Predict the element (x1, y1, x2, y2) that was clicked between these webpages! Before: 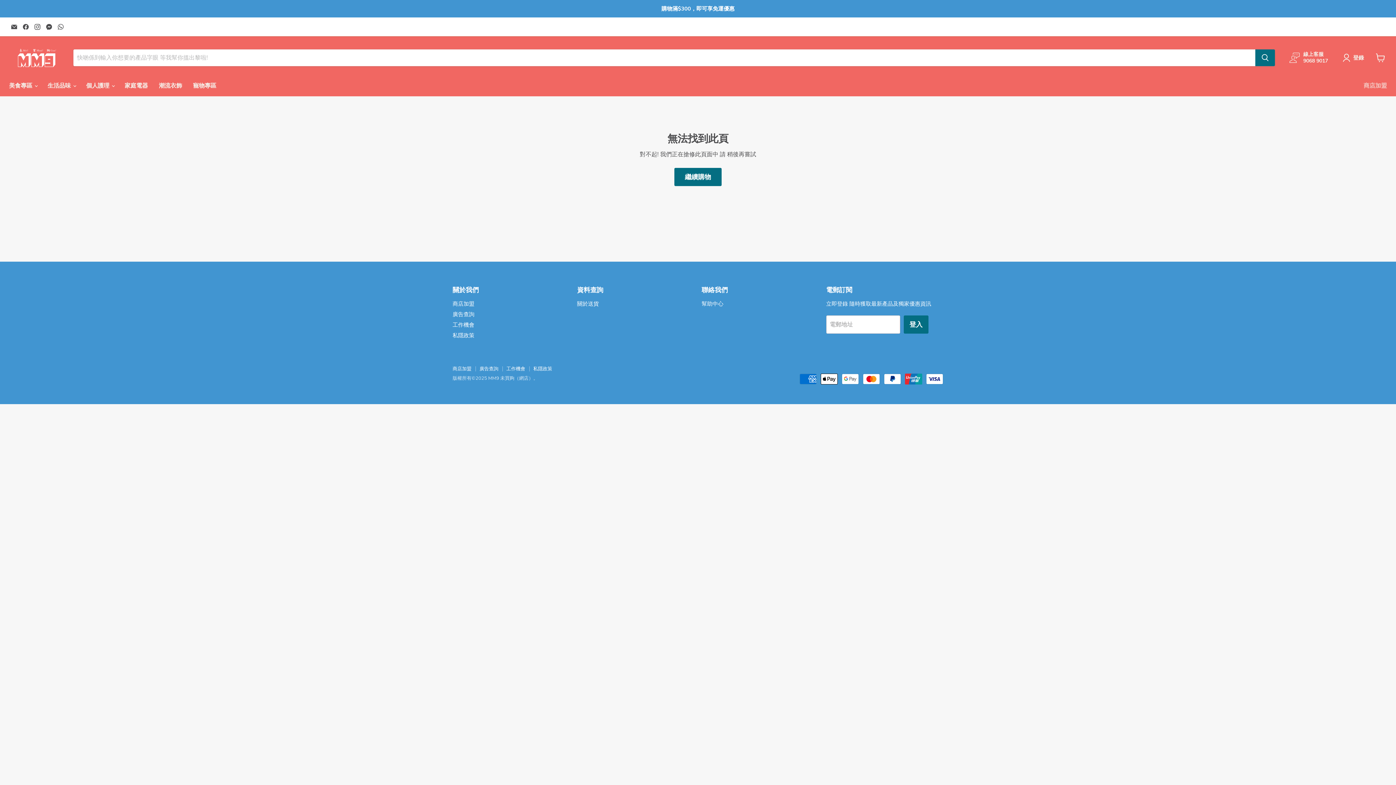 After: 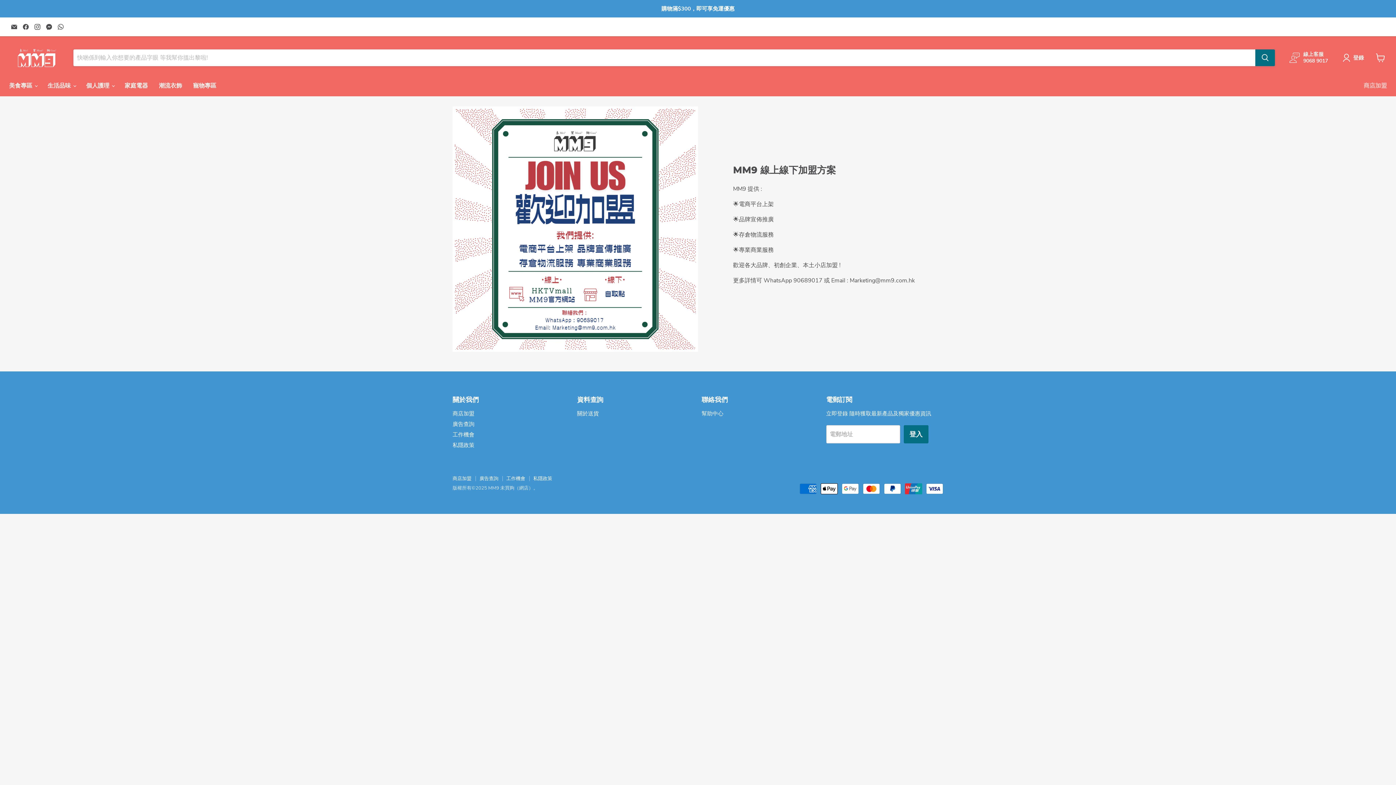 Action: bbox: (1358, 78, 1392, 93) label: 商店加盟